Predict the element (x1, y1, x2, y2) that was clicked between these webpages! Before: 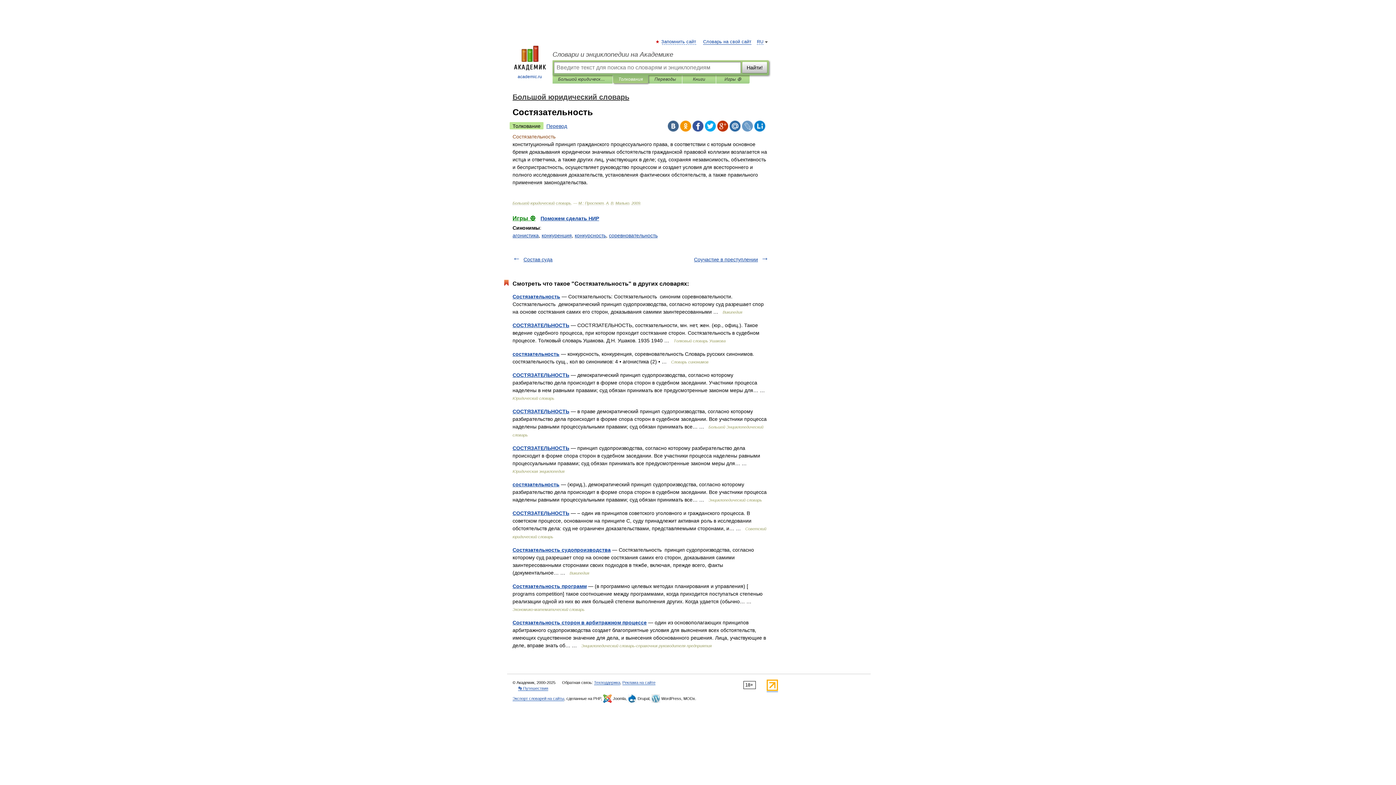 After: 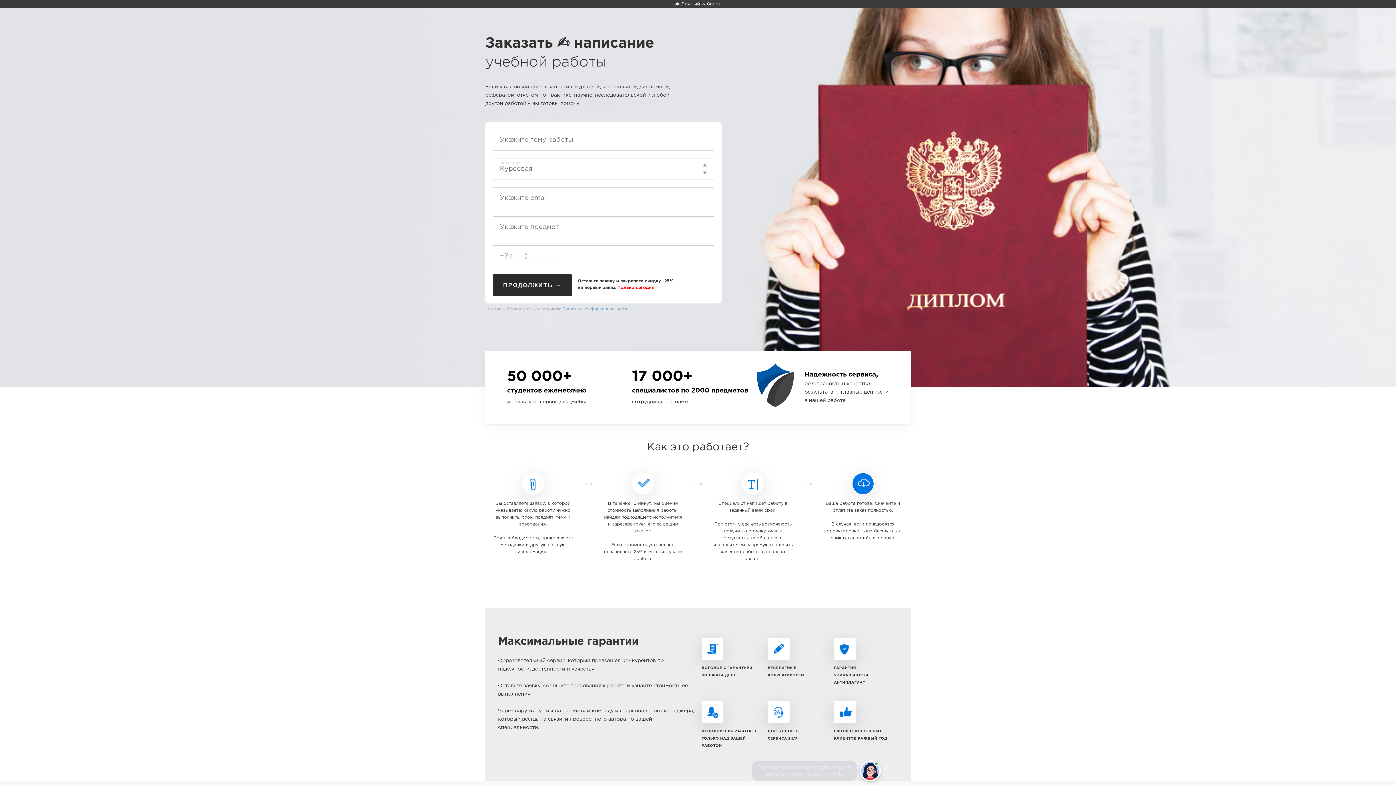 Action: bbox: (540, 215, 599, 221) label: Поможем сделать НИР